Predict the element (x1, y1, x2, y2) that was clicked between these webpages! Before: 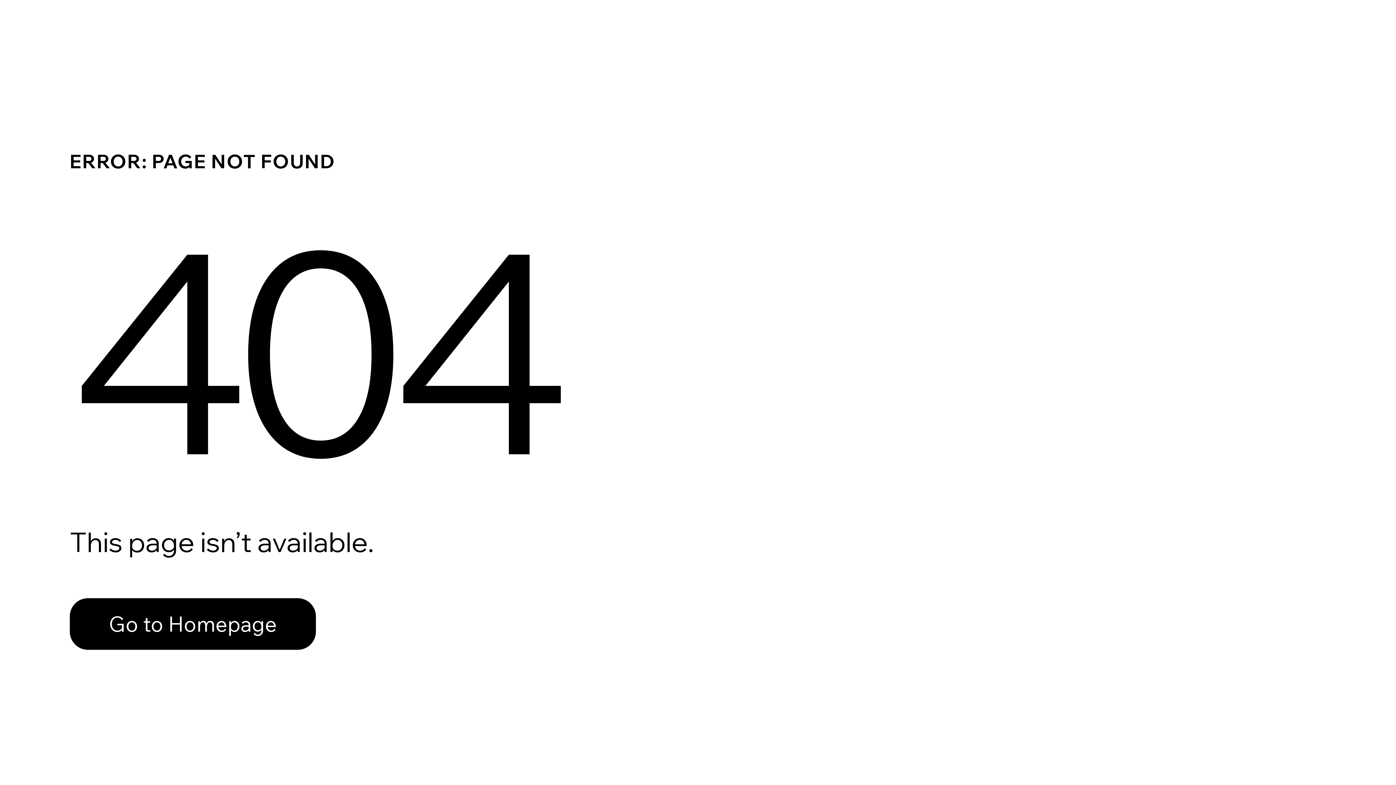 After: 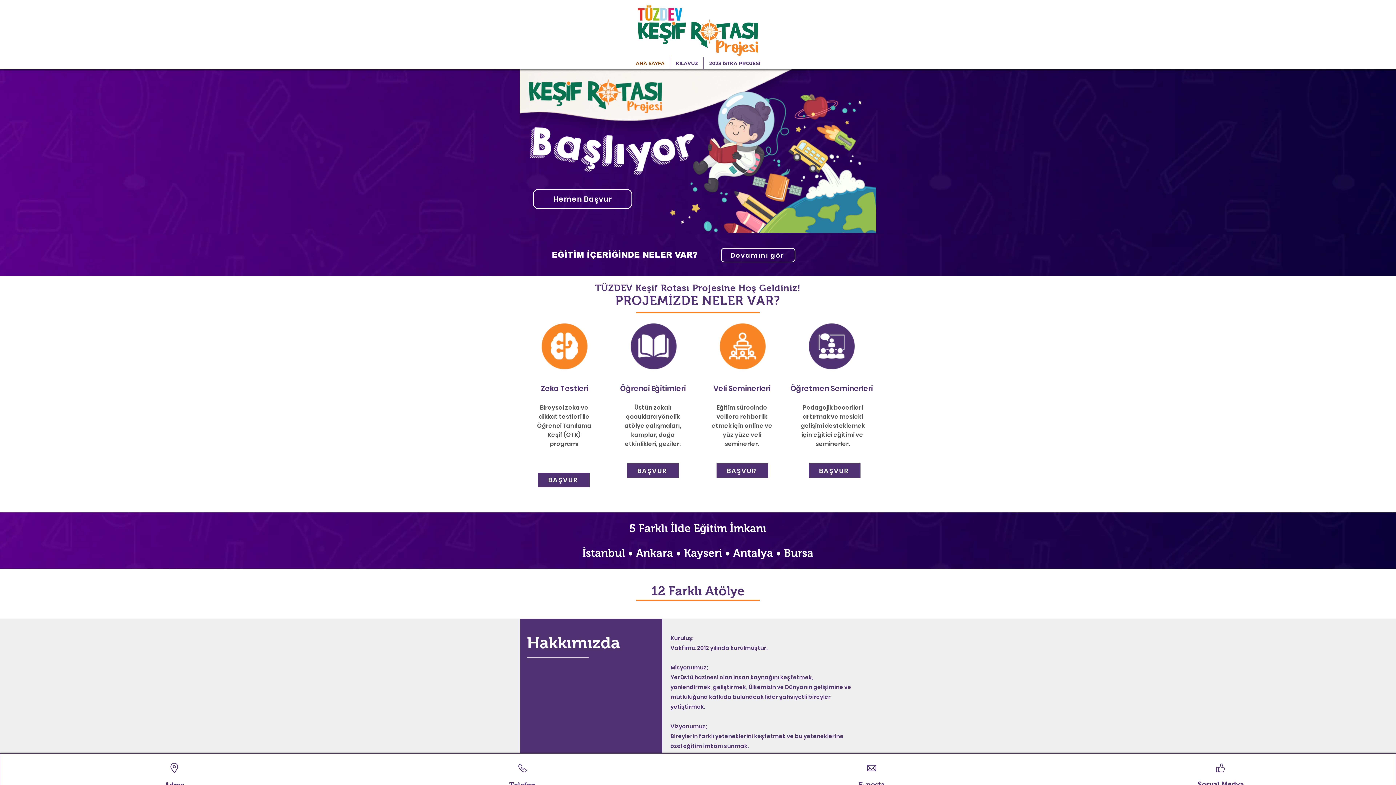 Action: label: Go to Homepage bbox: (69, 598, 316, 650)